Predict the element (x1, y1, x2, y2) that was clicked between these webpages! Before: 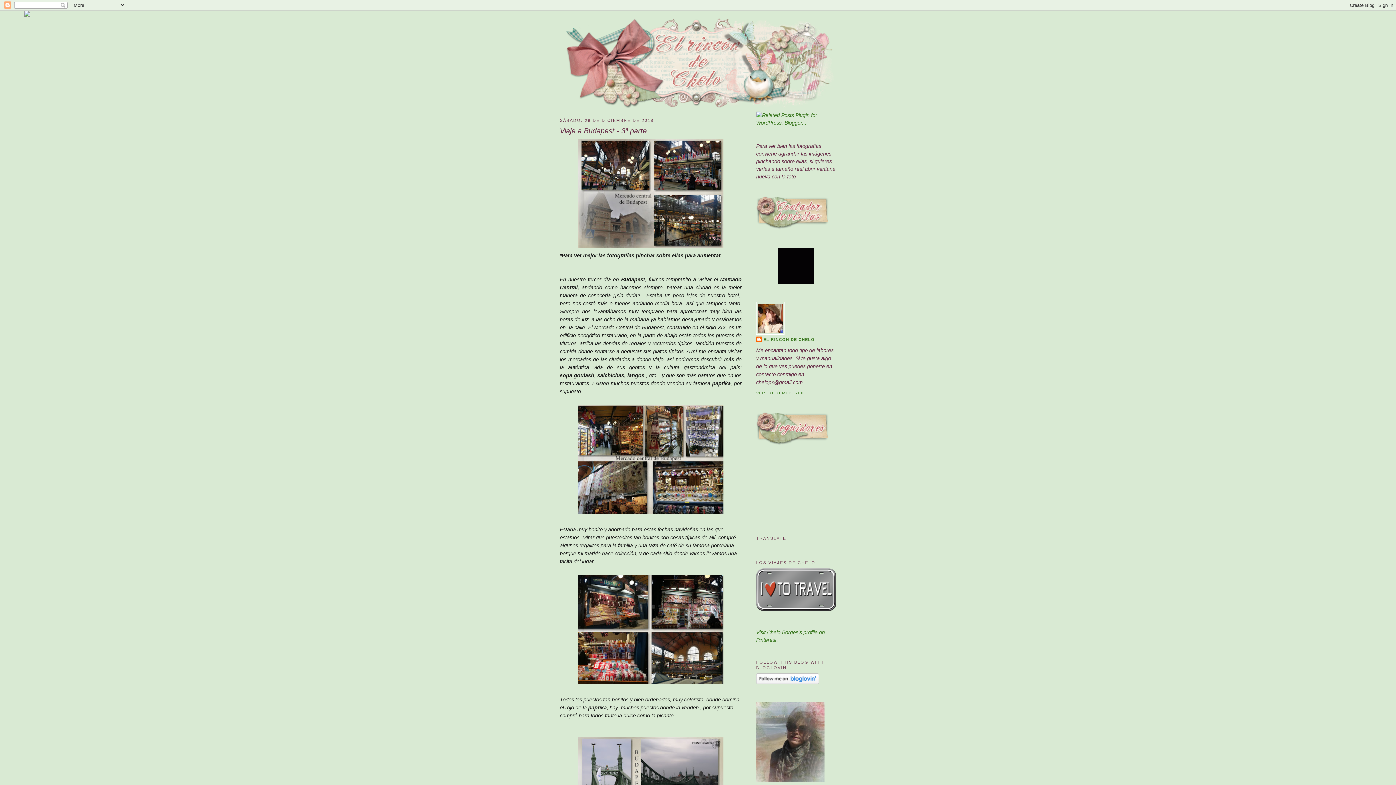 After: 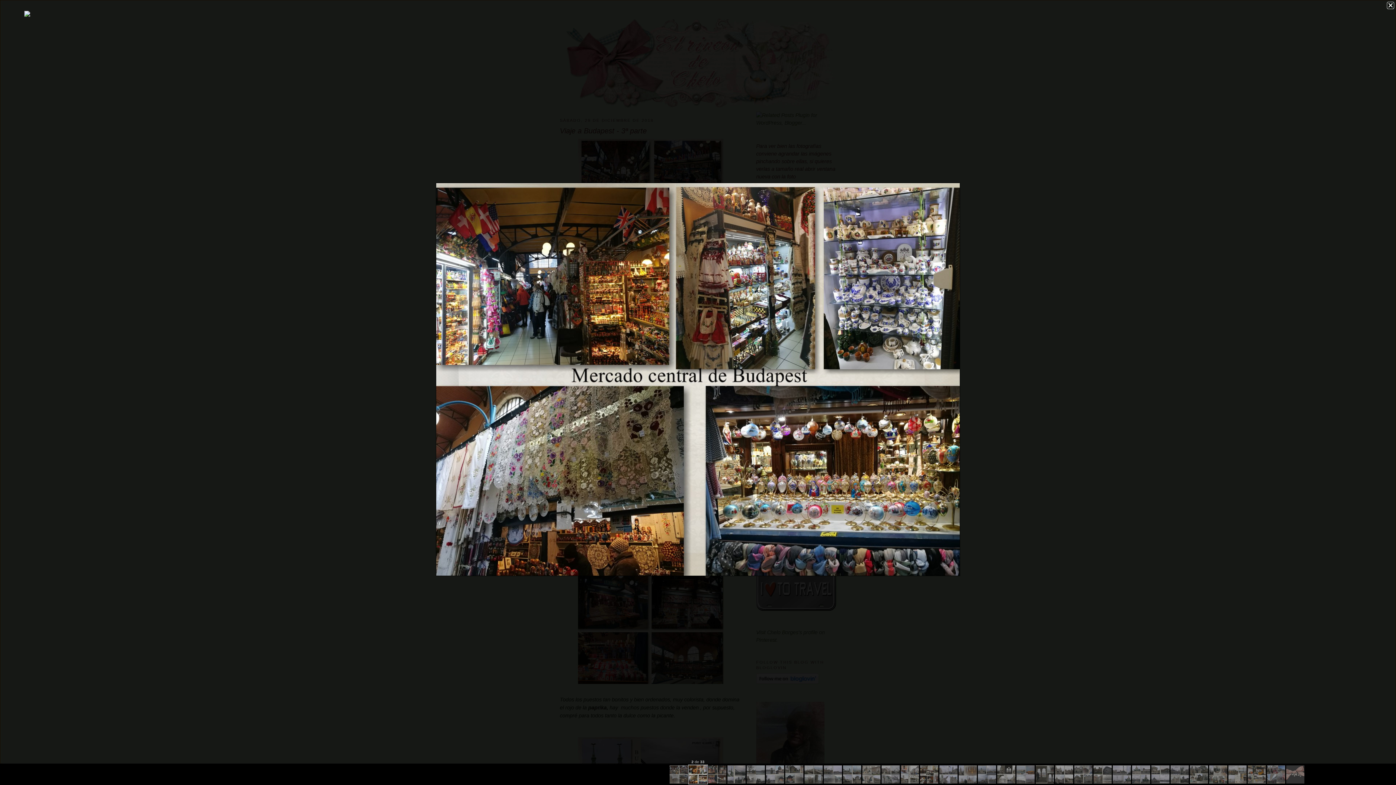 Action: bbox: (576, 510, 725, 516)